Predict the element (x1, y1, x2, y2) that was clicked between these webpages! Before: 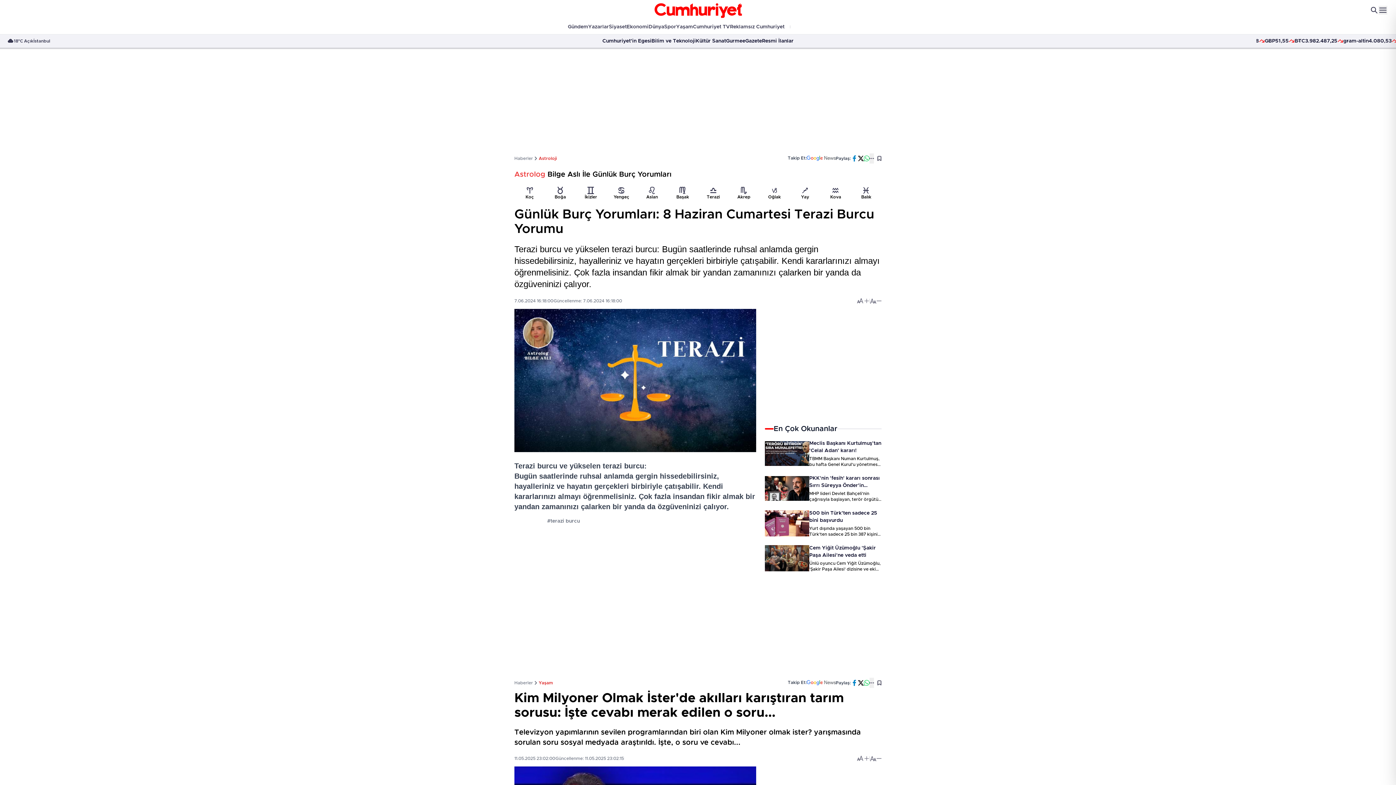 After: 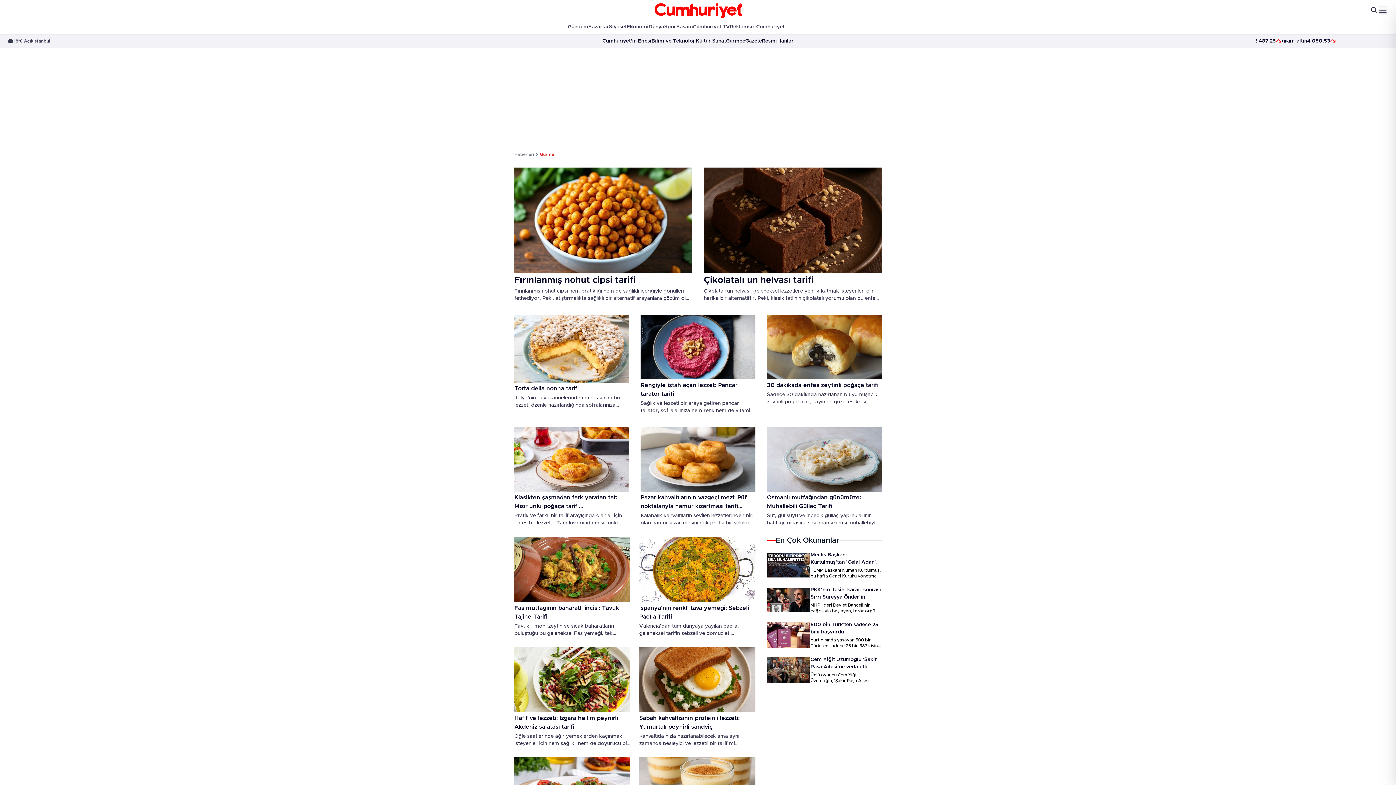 Action: bbox: (726, 37, 742, 44) label: Gurme